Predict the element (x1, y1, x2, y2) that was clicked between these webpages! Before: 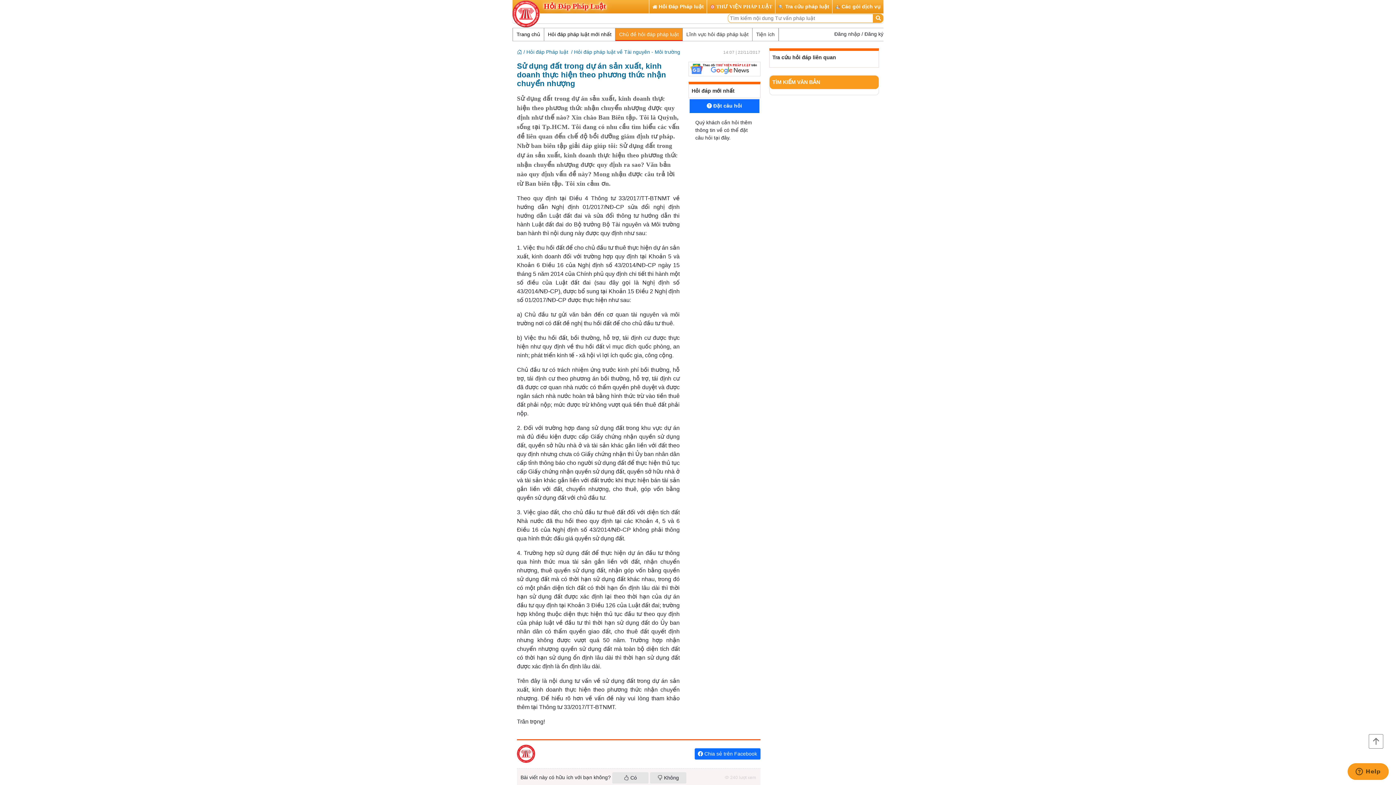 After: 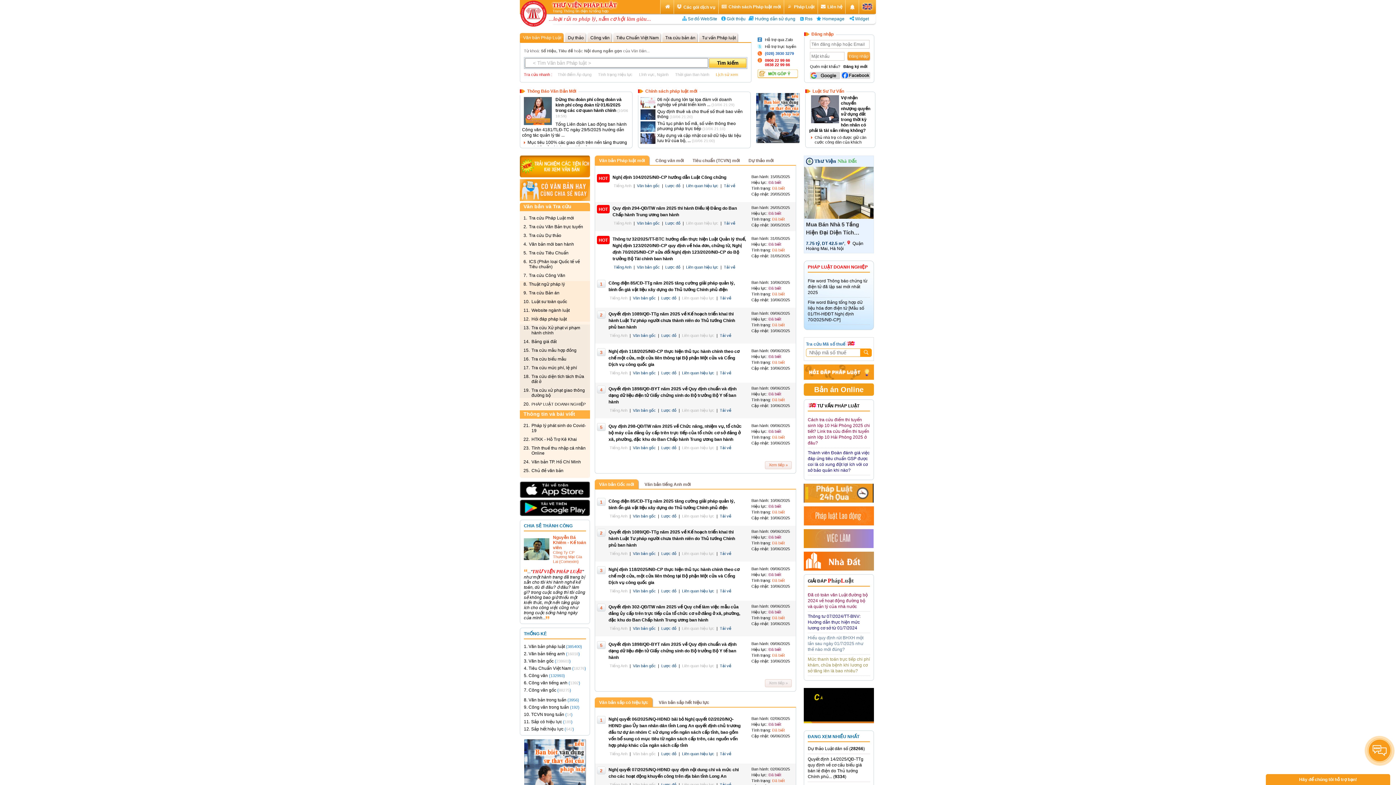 Action: bbox: (517, 49, 522, 54) label: Trang chủ